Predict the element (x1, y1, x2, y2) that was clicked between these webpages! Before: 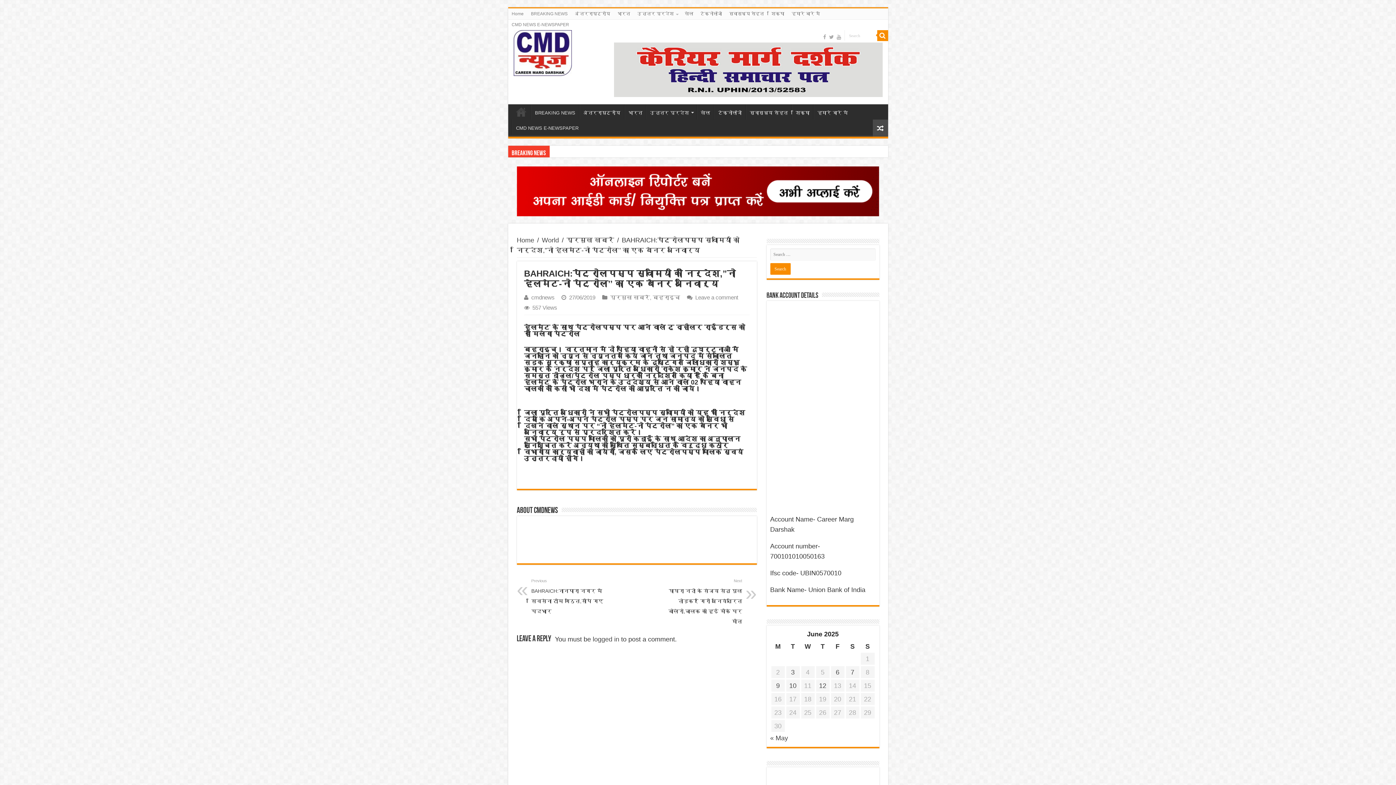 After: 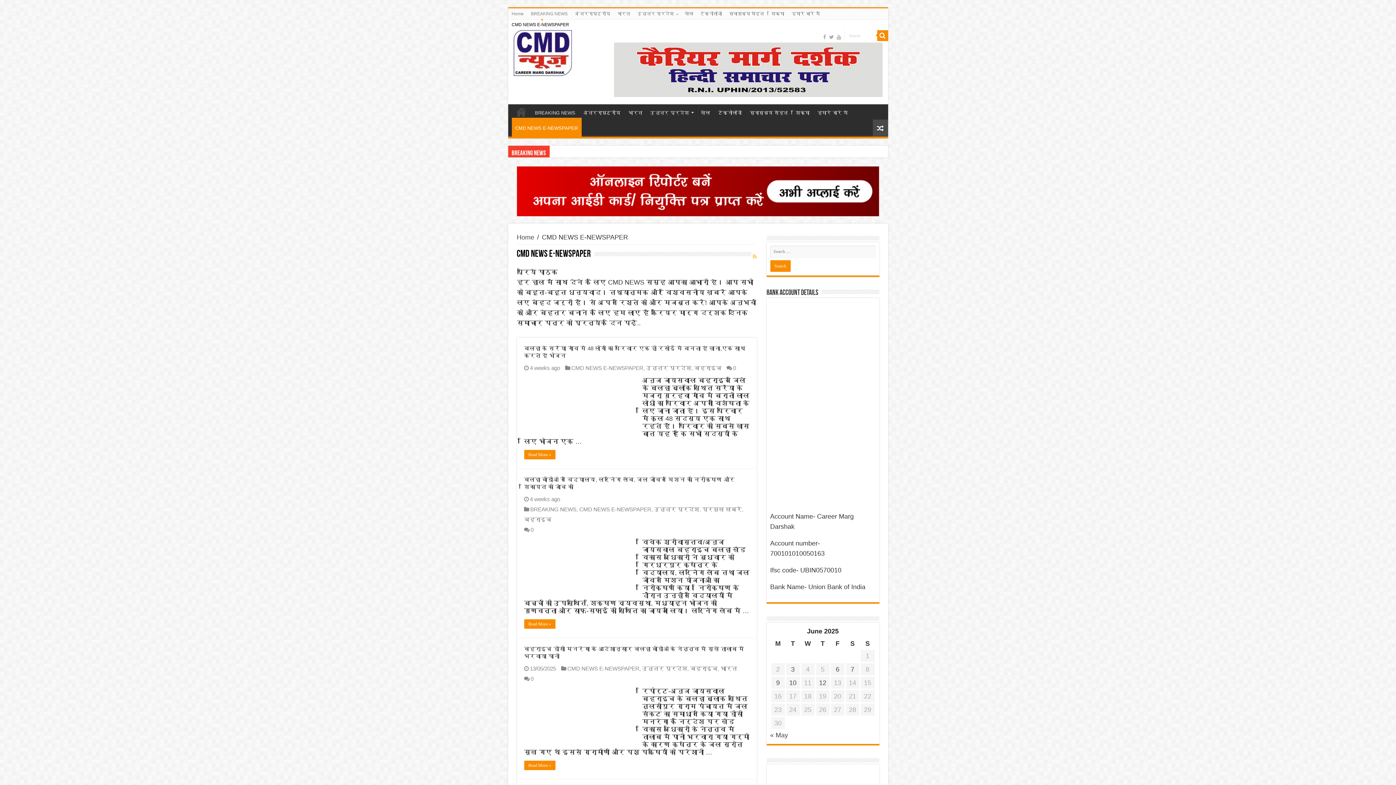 Action: label: CMD NEWS E-NEWSPAPER bbox: (508, 19, 572, 30)